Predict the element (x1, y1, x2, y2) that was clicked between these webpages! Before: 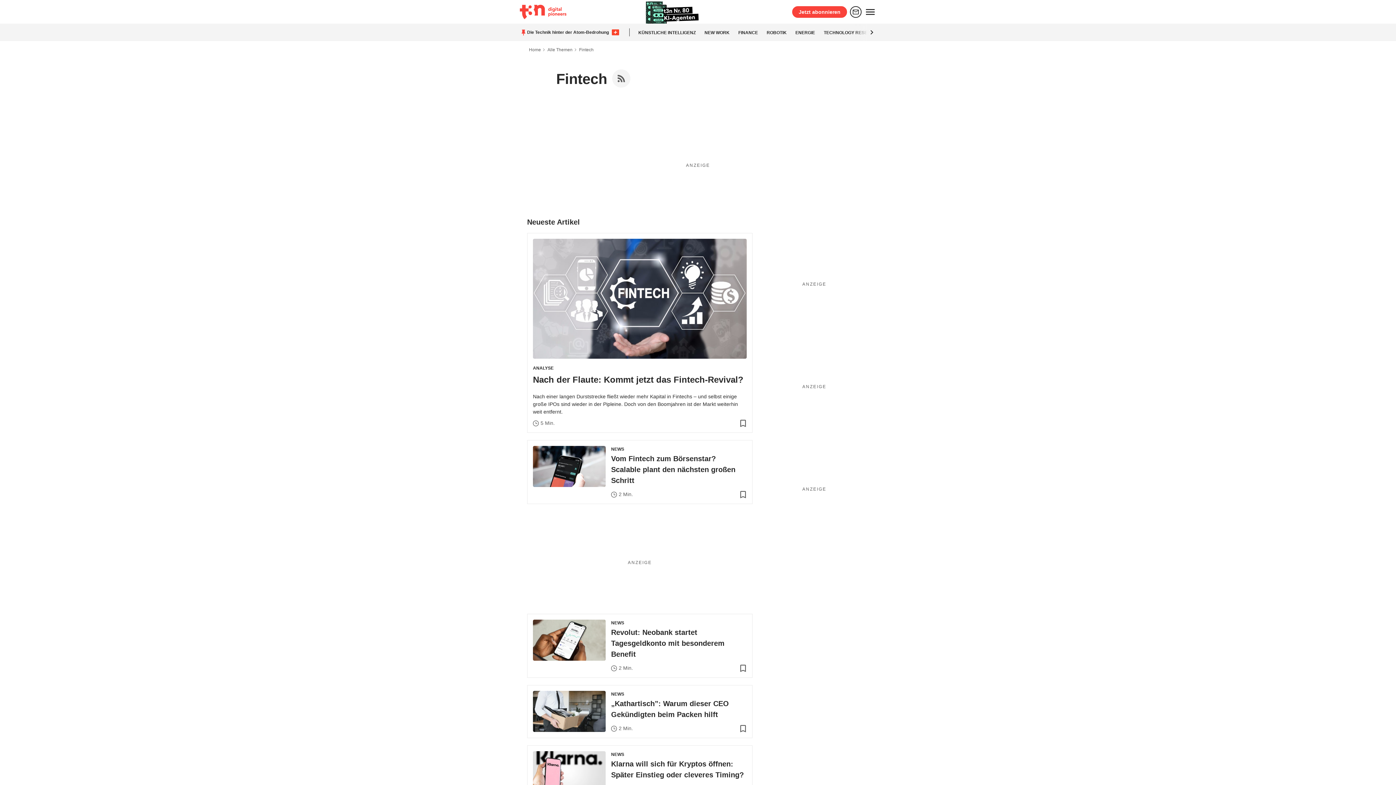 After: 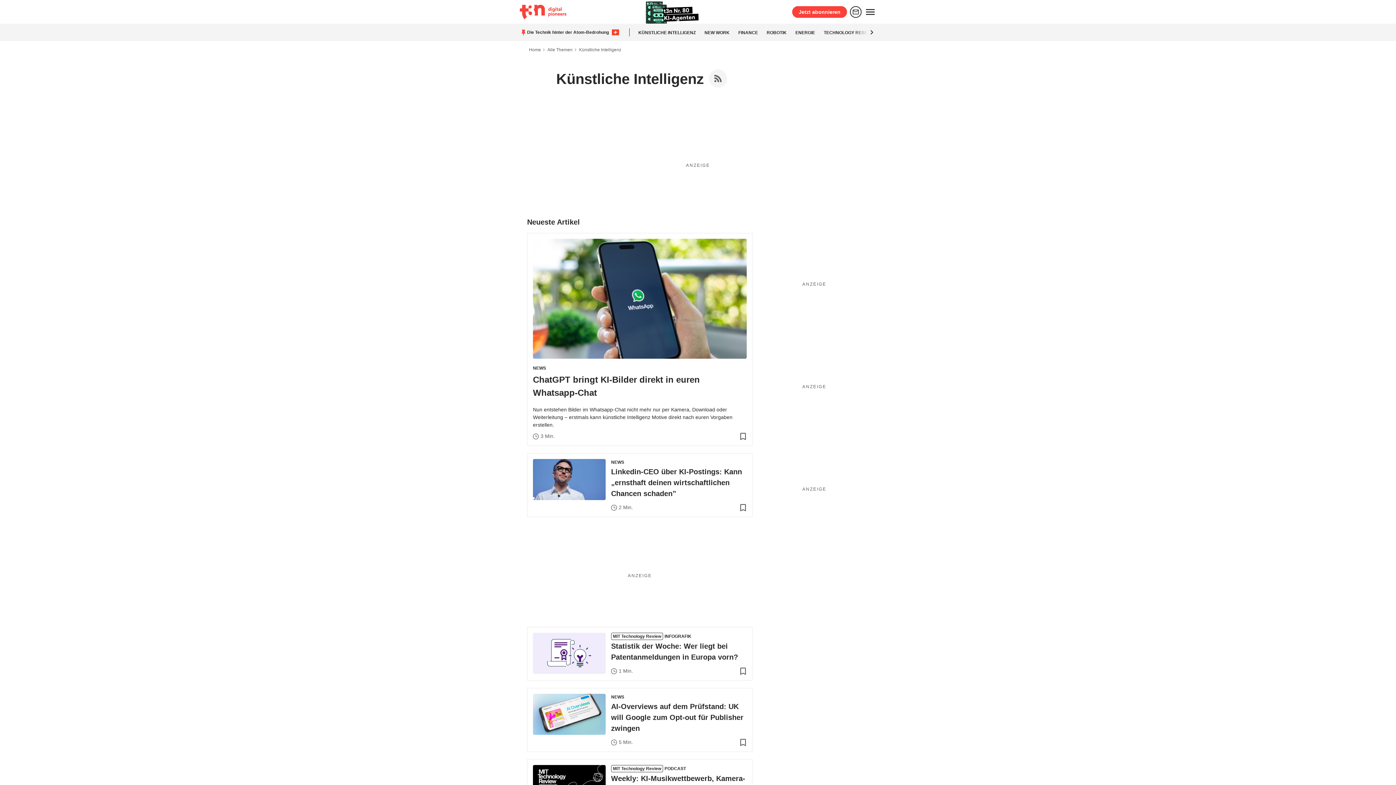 Action: bbox: (638, 30, 696, 35) label: KÜNSTLICHE INTELLIGENZ